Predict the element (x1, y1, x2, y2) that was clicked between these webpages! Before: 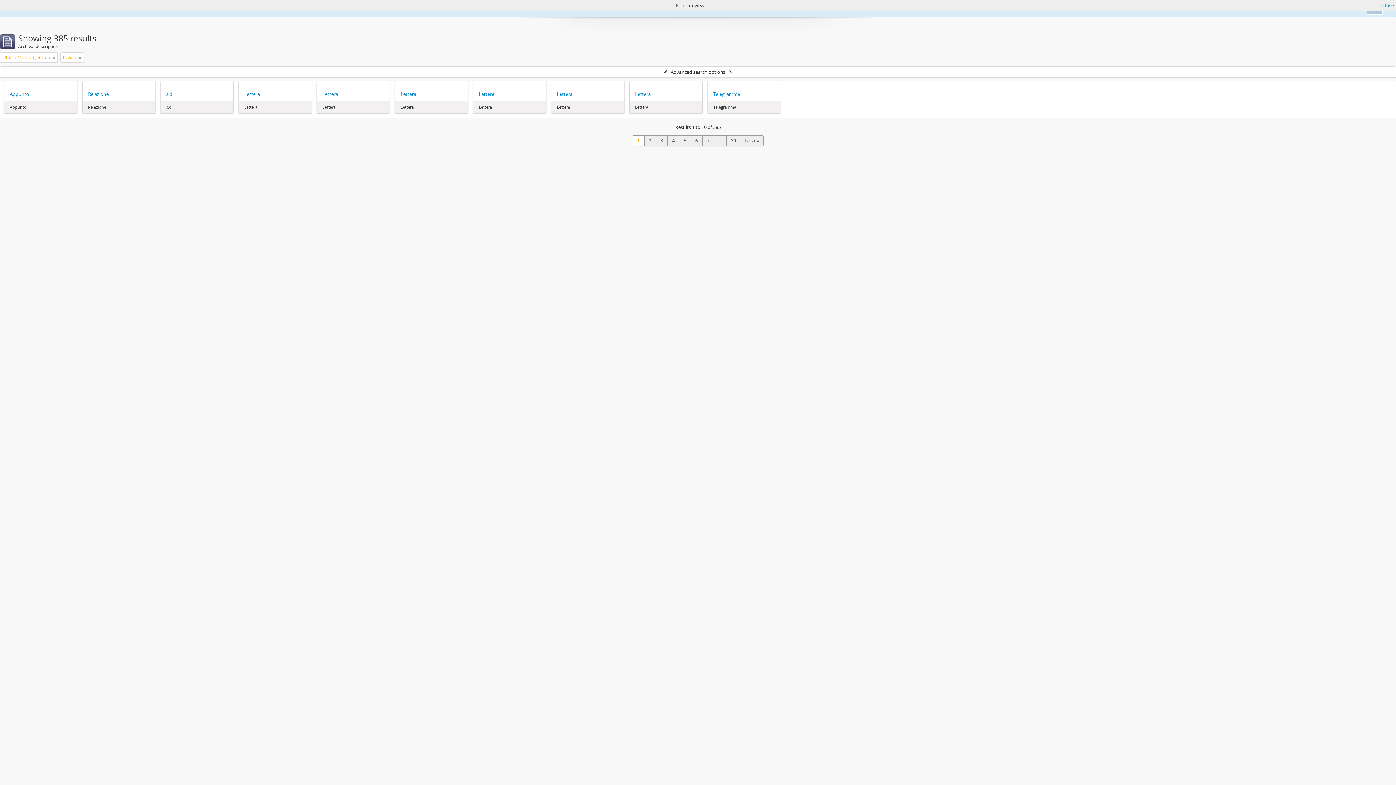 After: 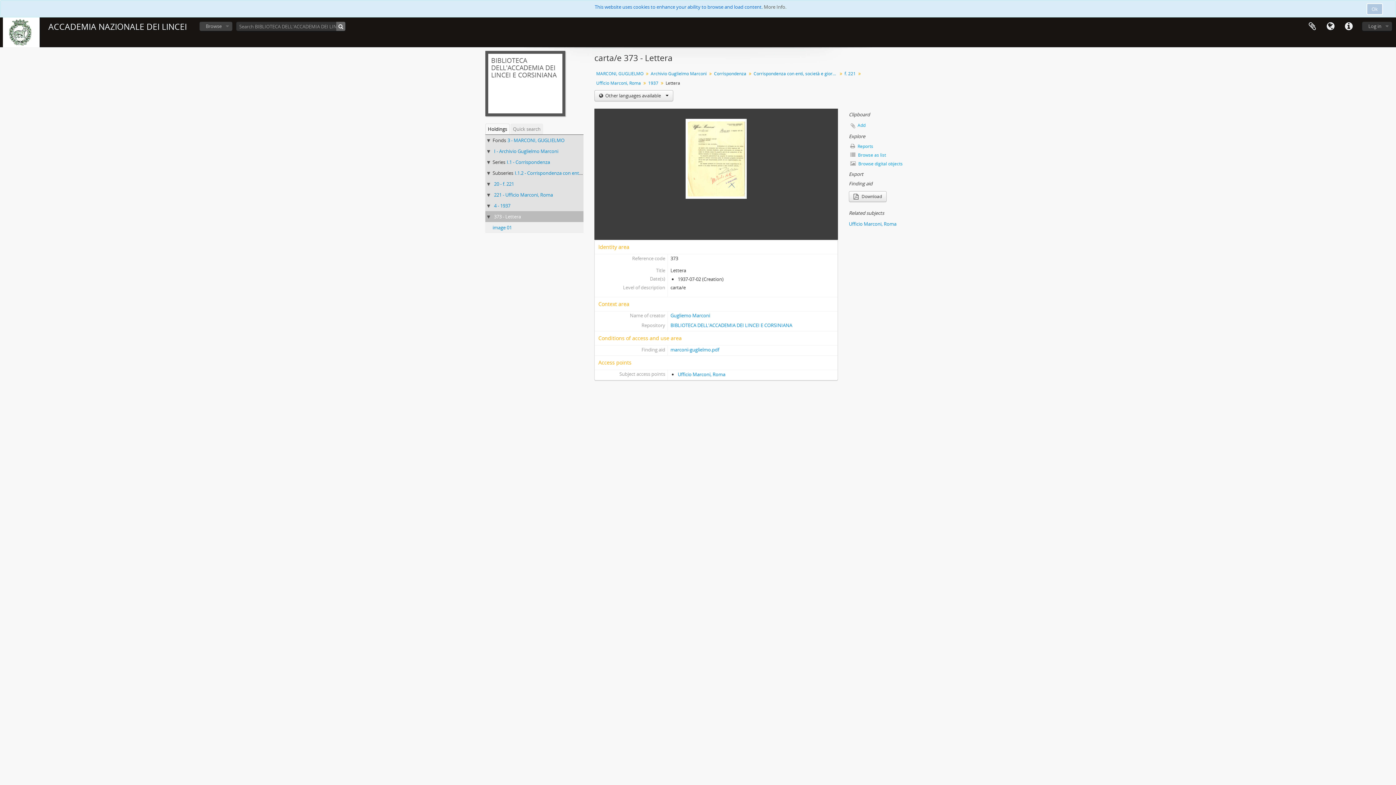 Action: label: Lettera bbox: (557, 90, 618, 97)